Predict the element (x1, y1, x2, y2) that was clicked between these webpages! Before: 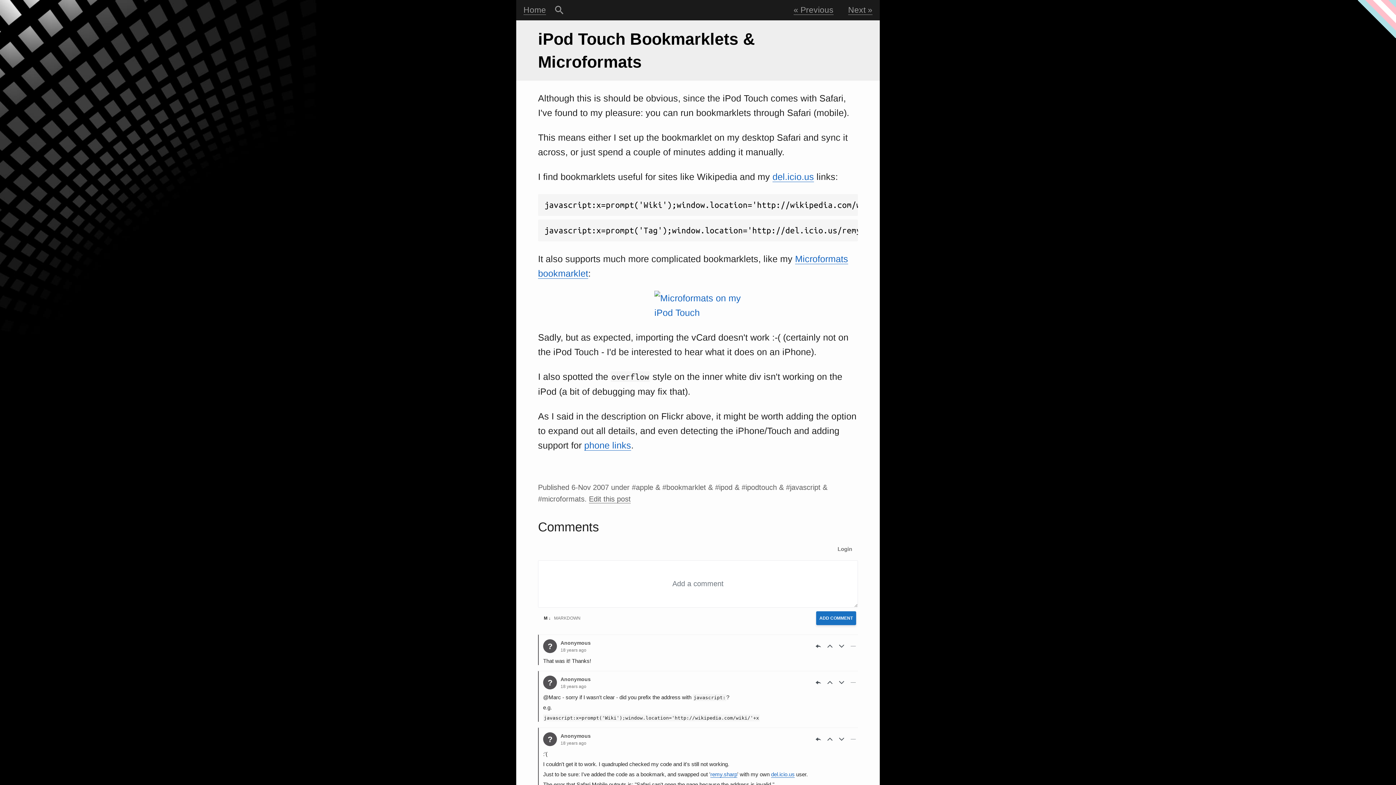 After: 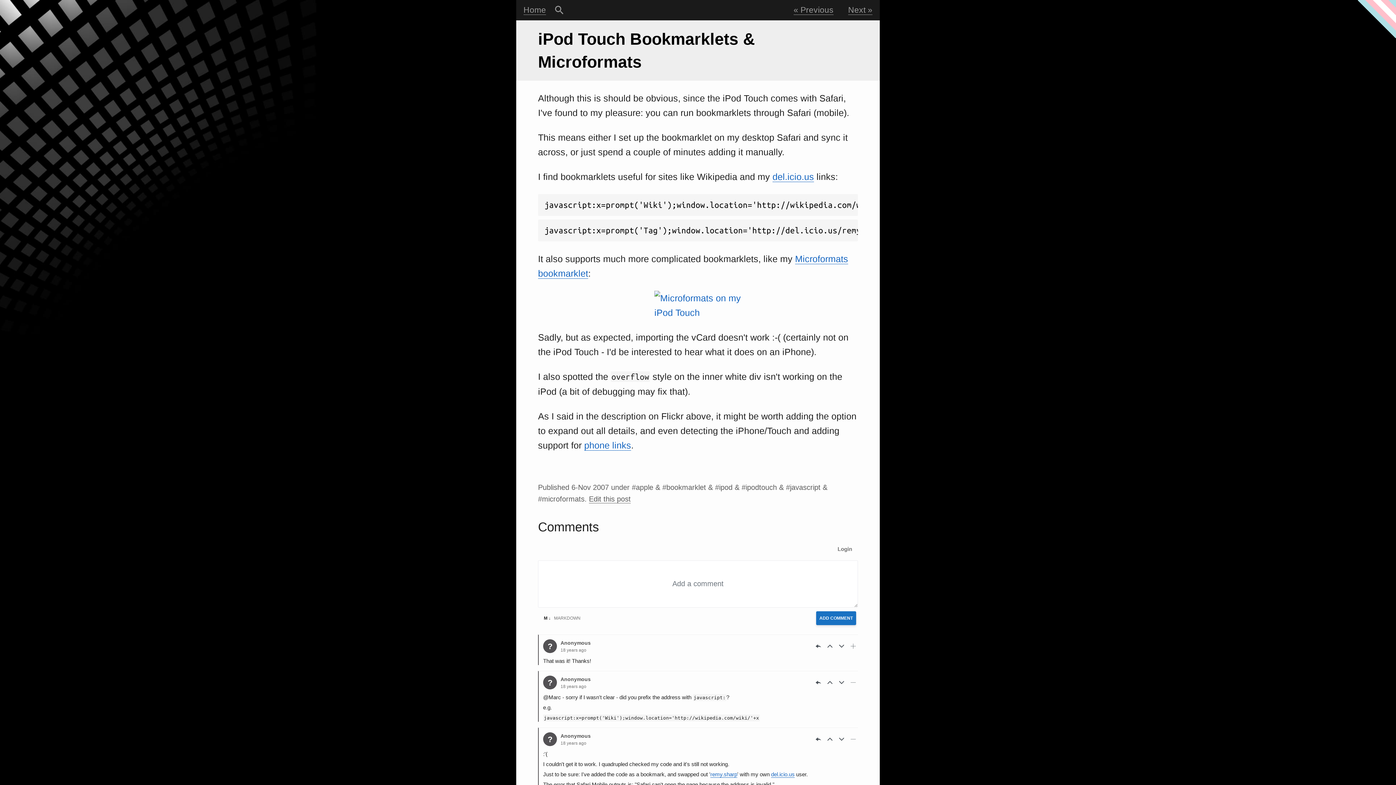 Action: bbox: (850, 644, 856, 649)